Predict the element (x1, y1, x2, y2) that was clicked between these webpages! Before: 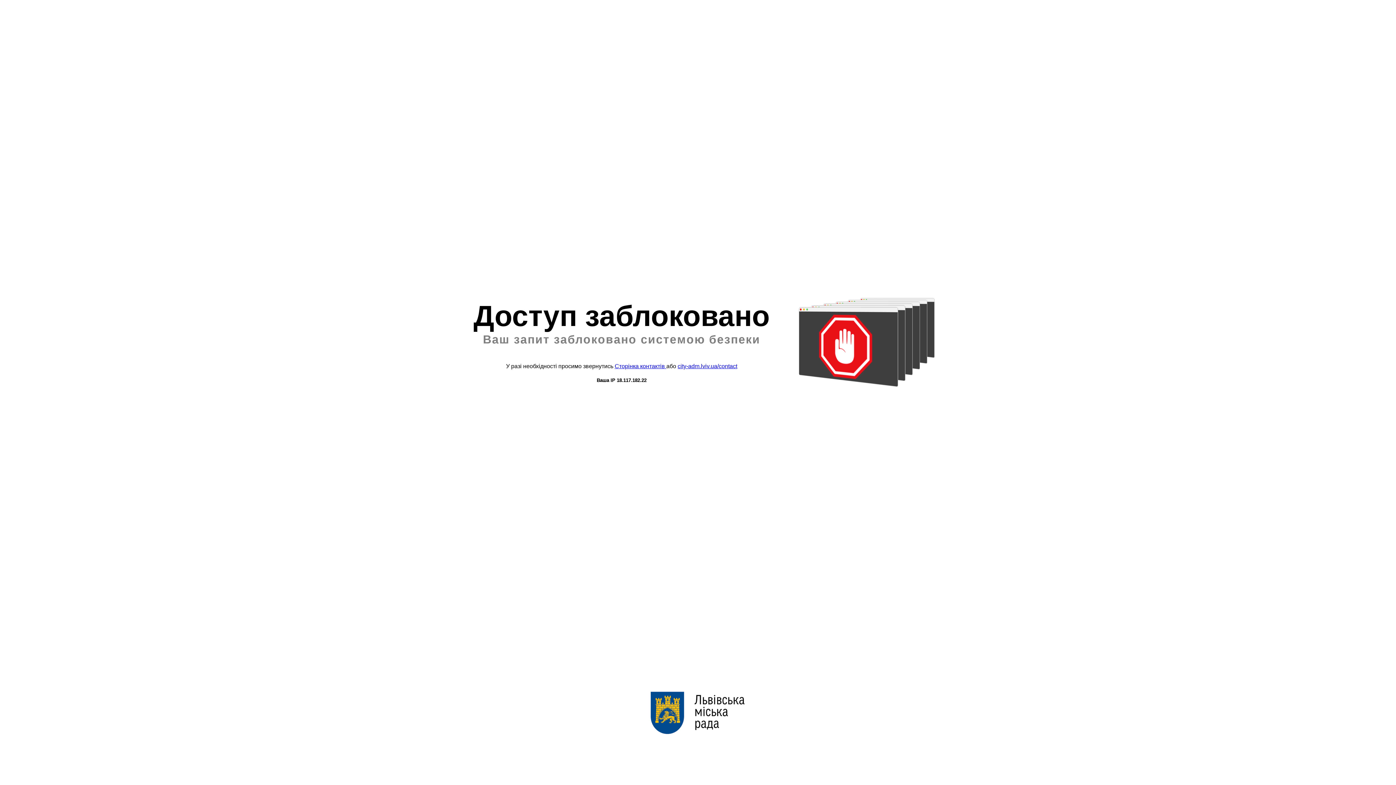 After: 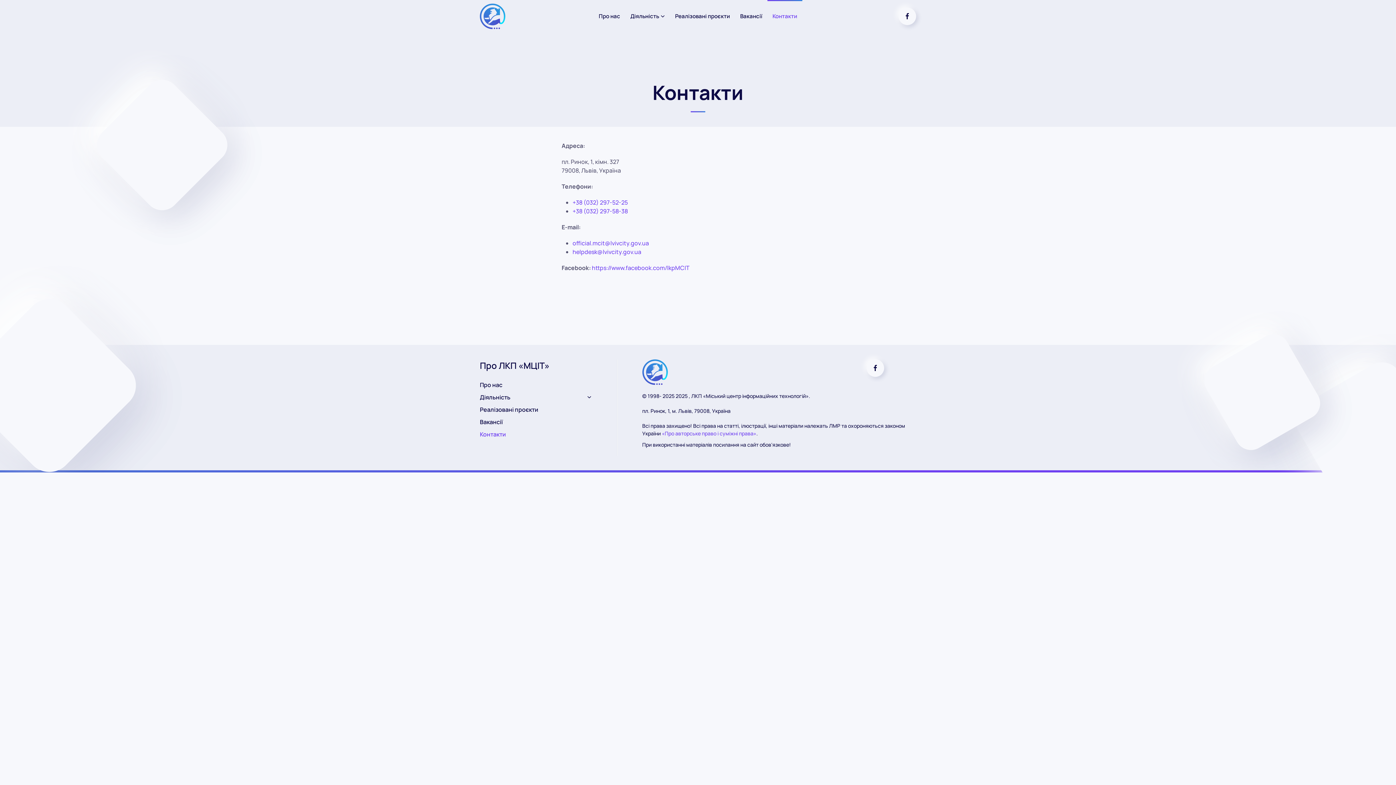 Action: label: Сторінка контактів  bbox: (614, 363, 666, 369)